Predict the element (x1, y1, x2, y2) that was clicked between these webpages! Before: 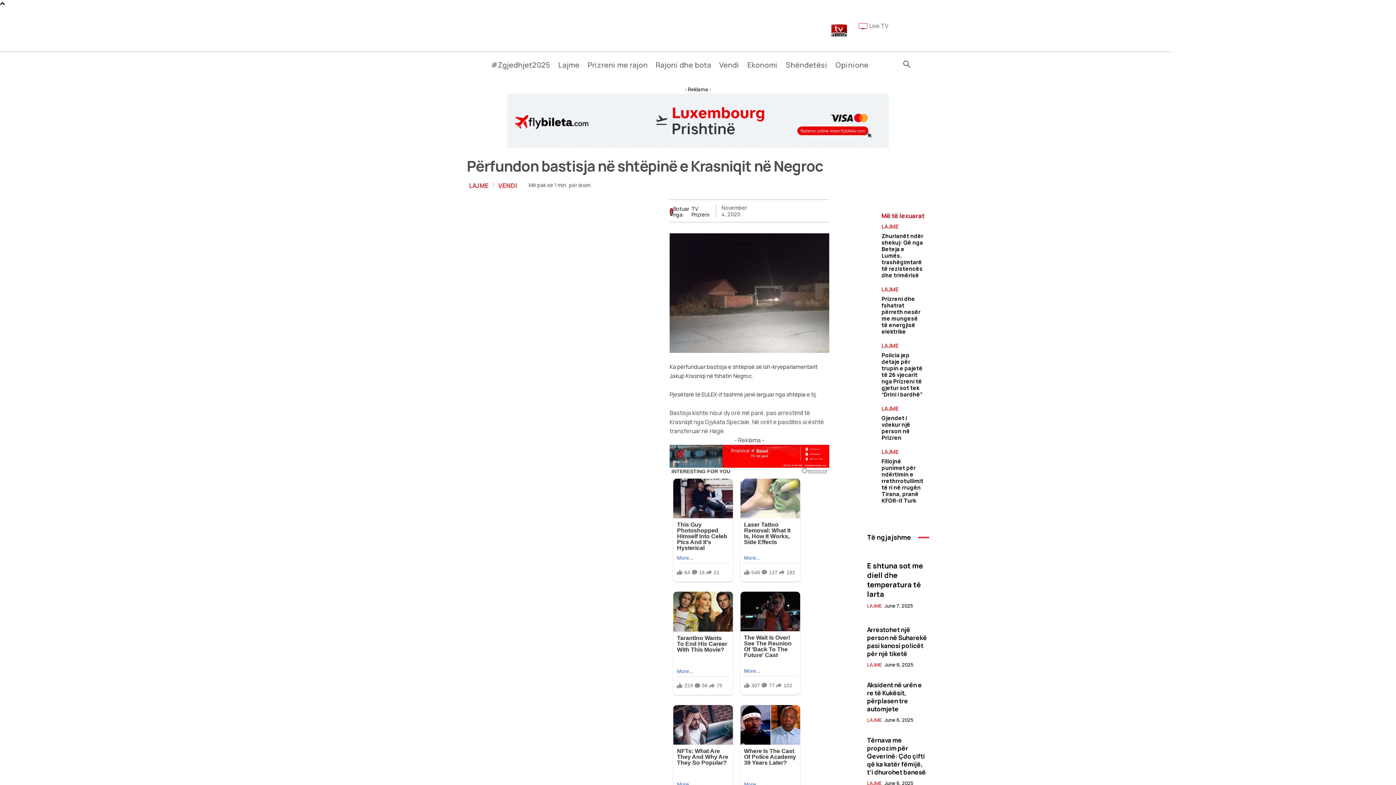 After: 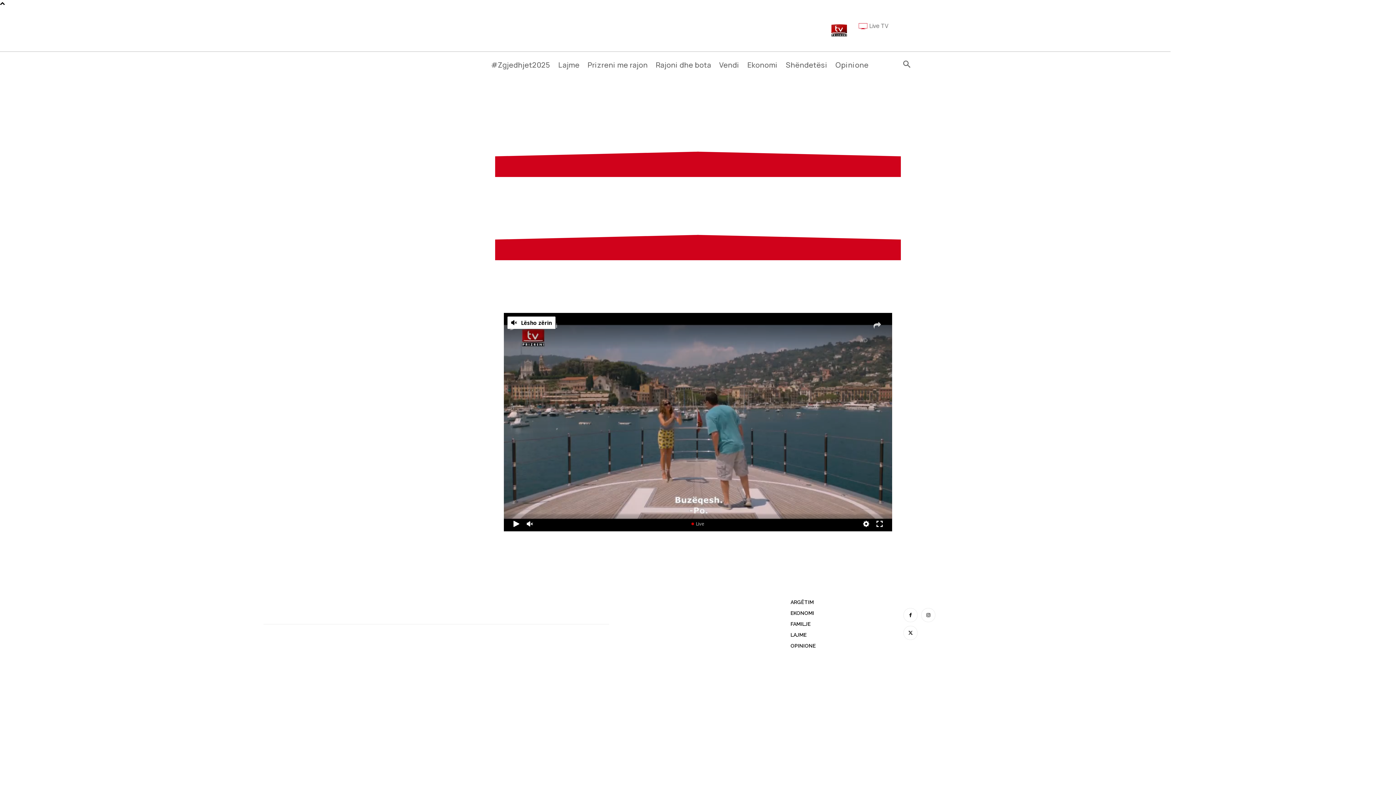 Action: label: Live TV bbox: (858, 18, 888, 33)